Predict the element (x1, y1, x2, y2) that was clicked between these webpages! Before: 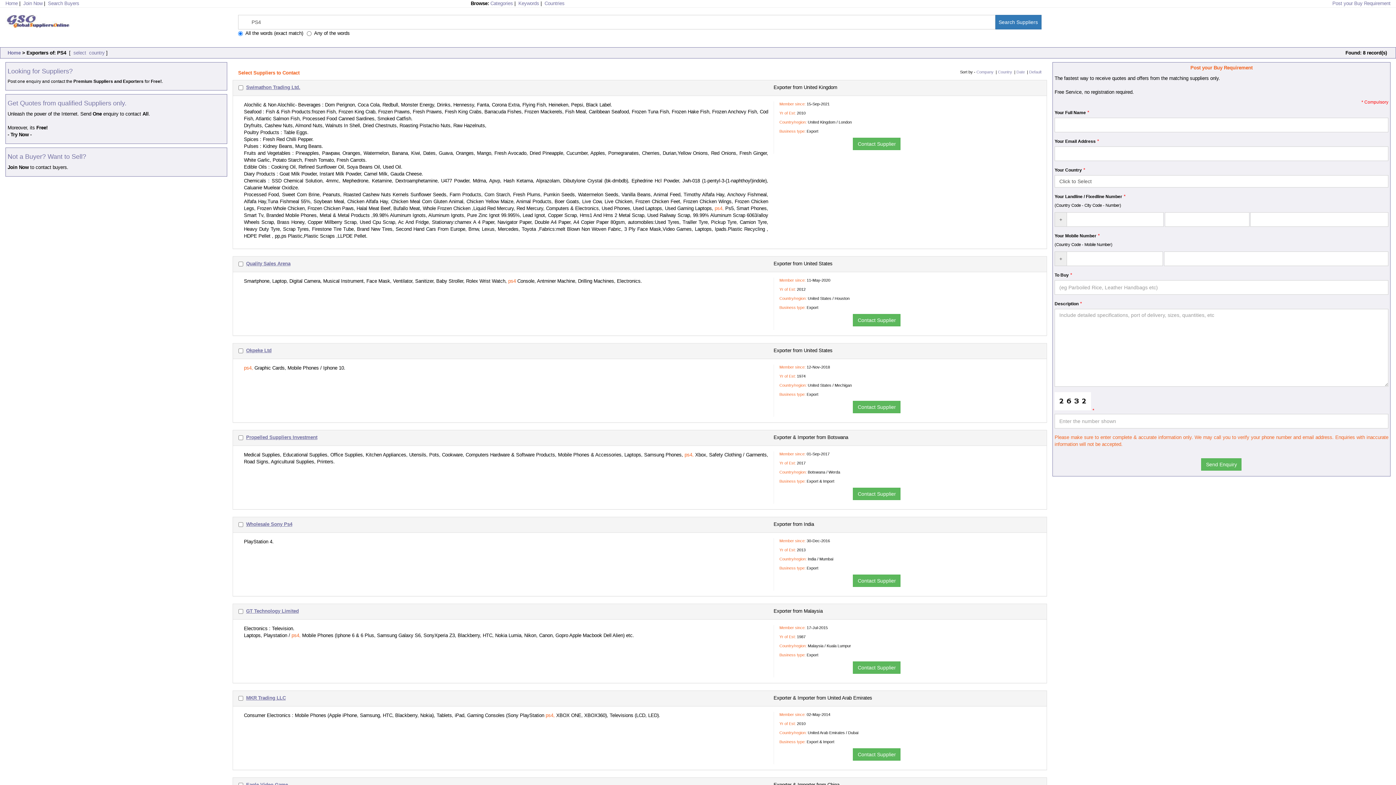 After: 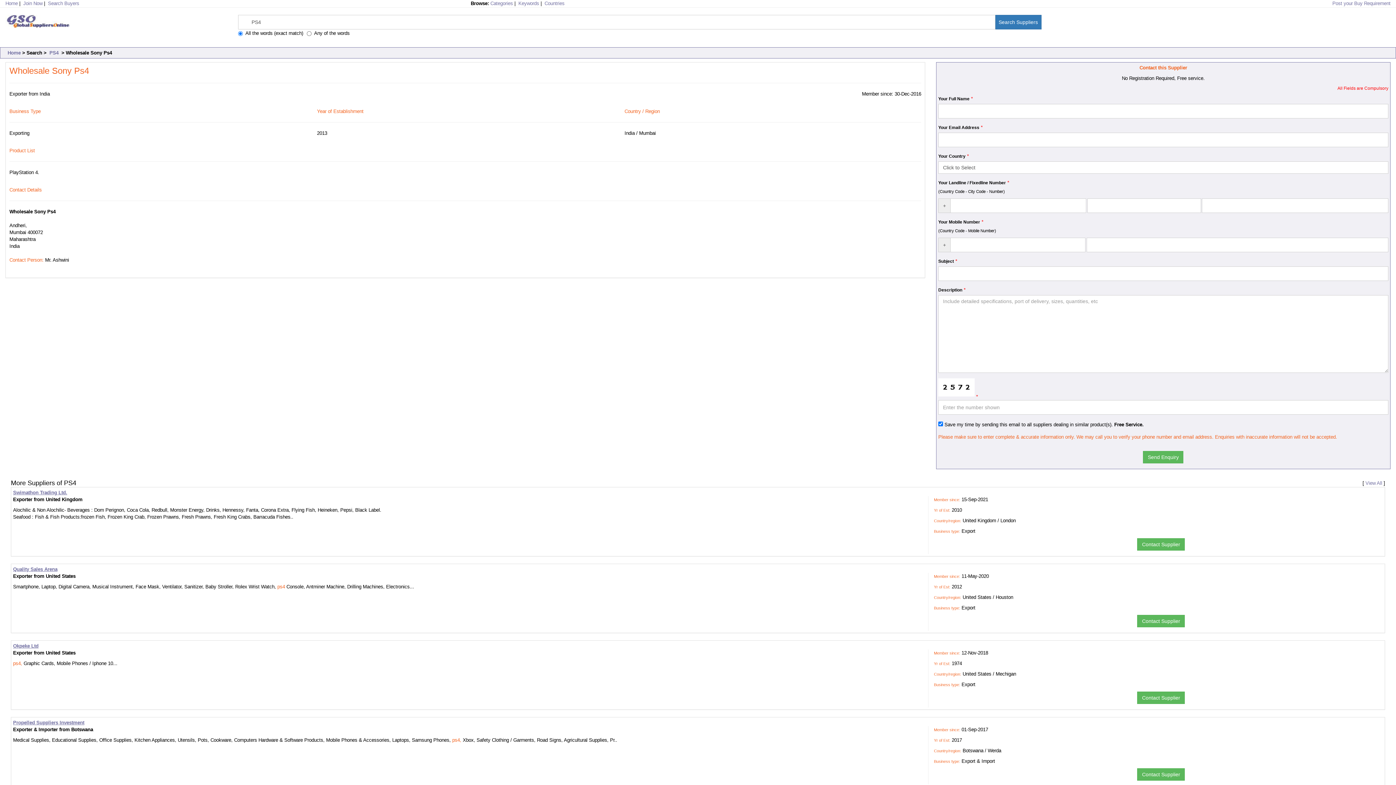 Action: bbox: (246, 521, 292, 527) label: Wholesale Sony Ps4